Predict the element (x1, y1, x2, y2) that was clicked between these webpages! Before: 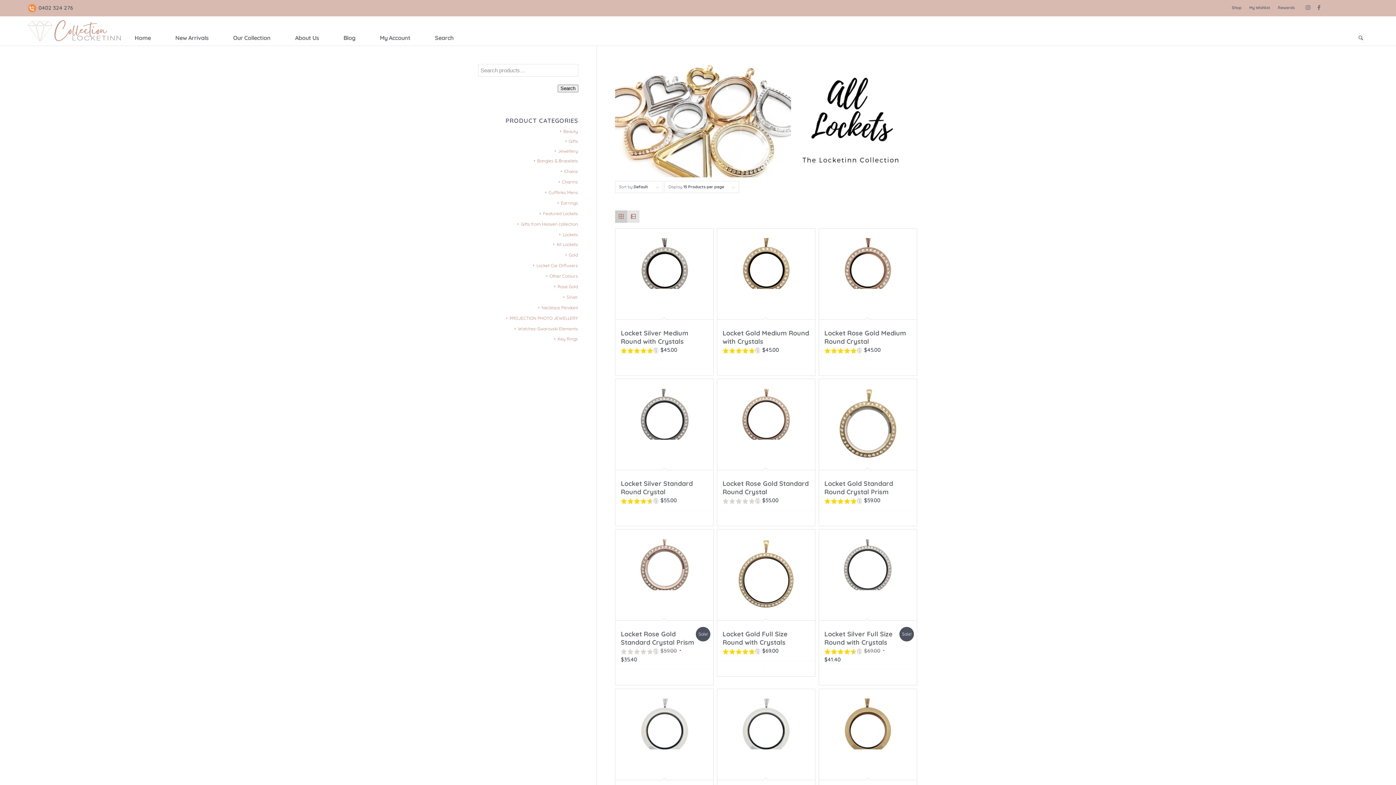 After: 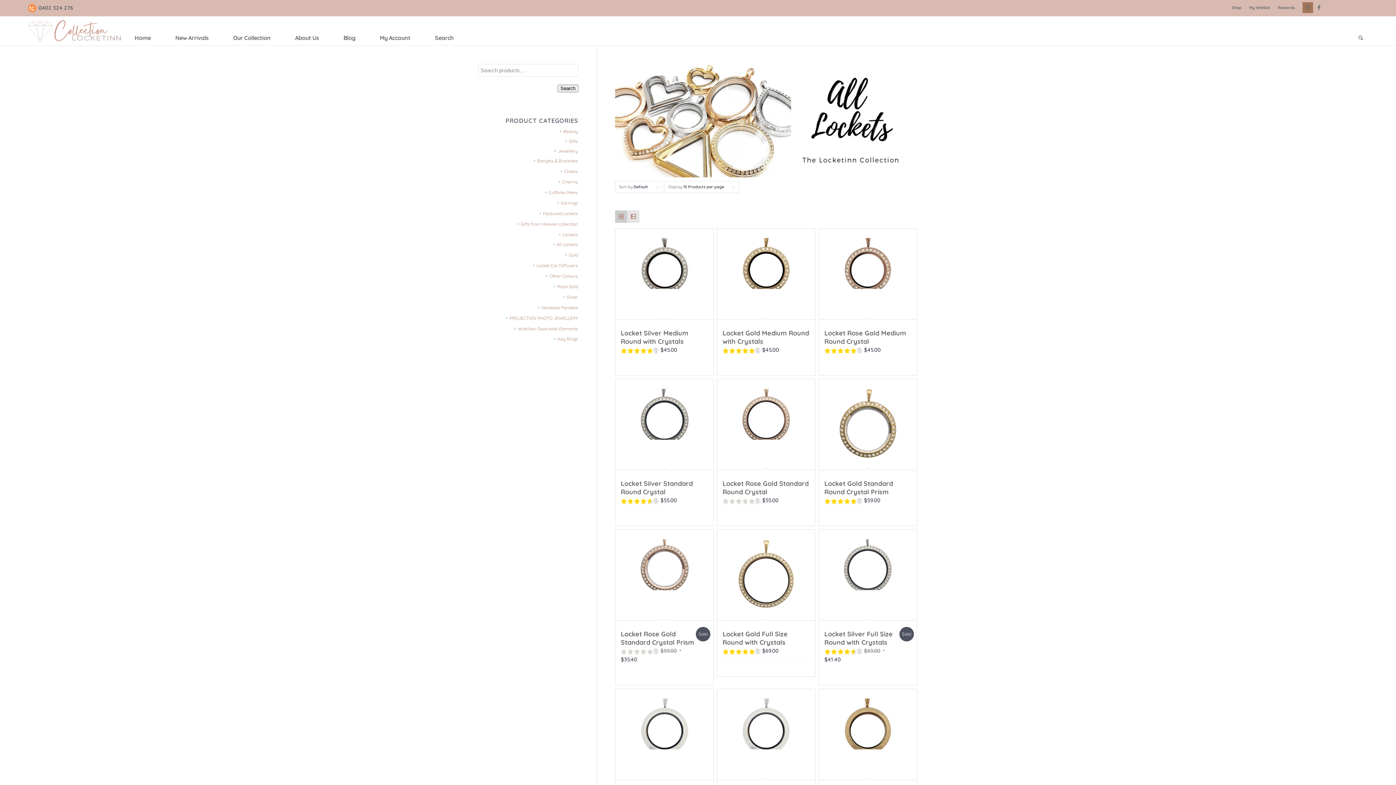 Action: label: Link to Instagram bbox: (1302, 2, 1313, 13)